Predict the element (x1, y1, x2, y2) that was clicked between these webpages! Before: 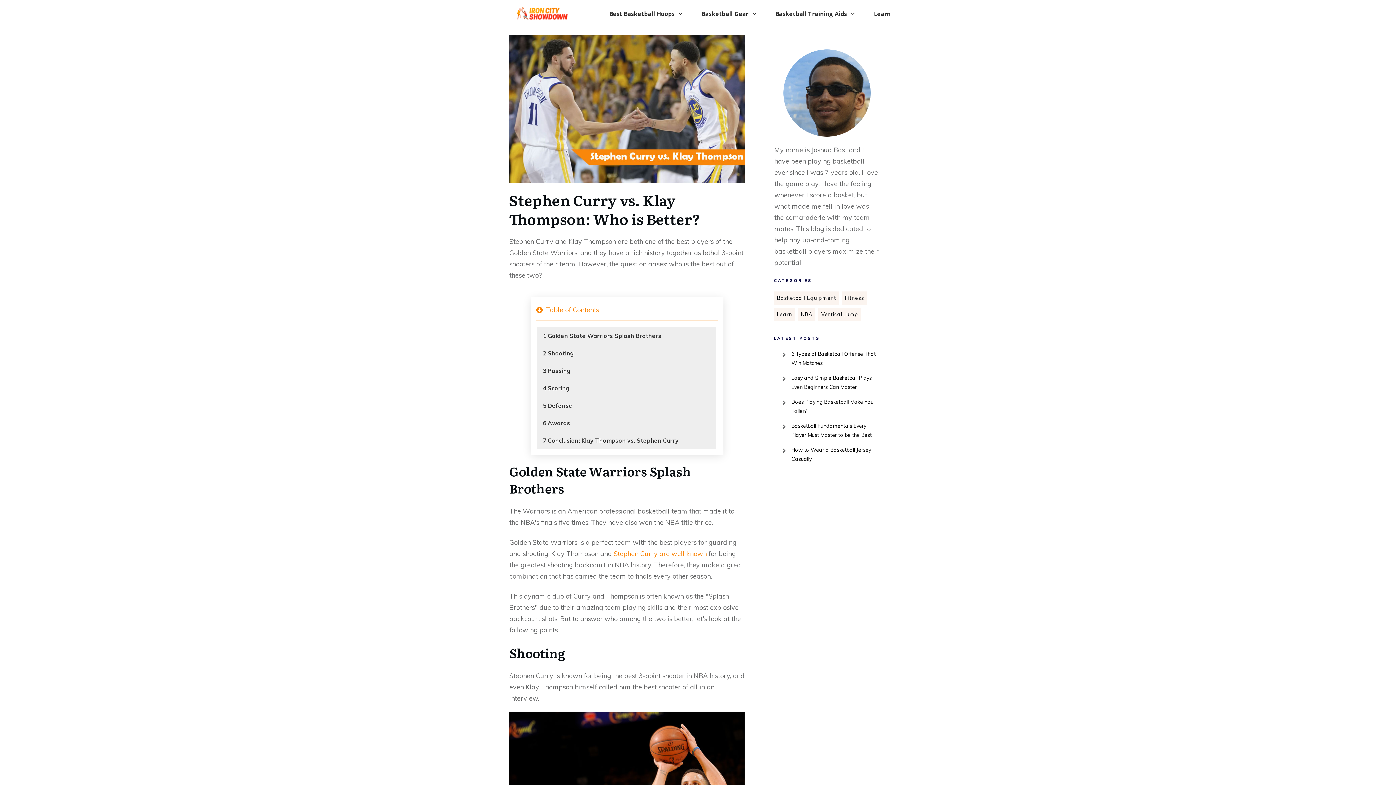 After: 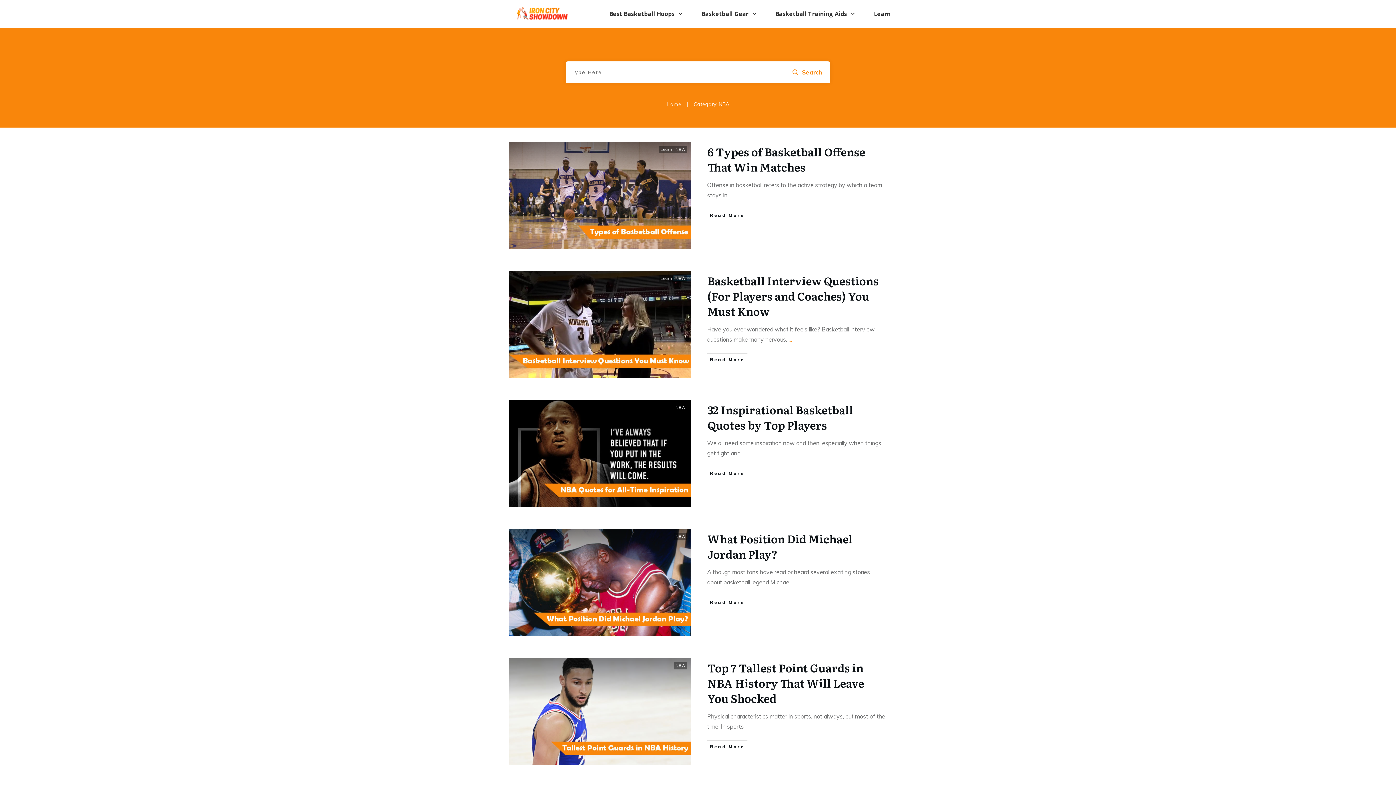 Action: label: NBA bbox: (801, 310, 812, 318)